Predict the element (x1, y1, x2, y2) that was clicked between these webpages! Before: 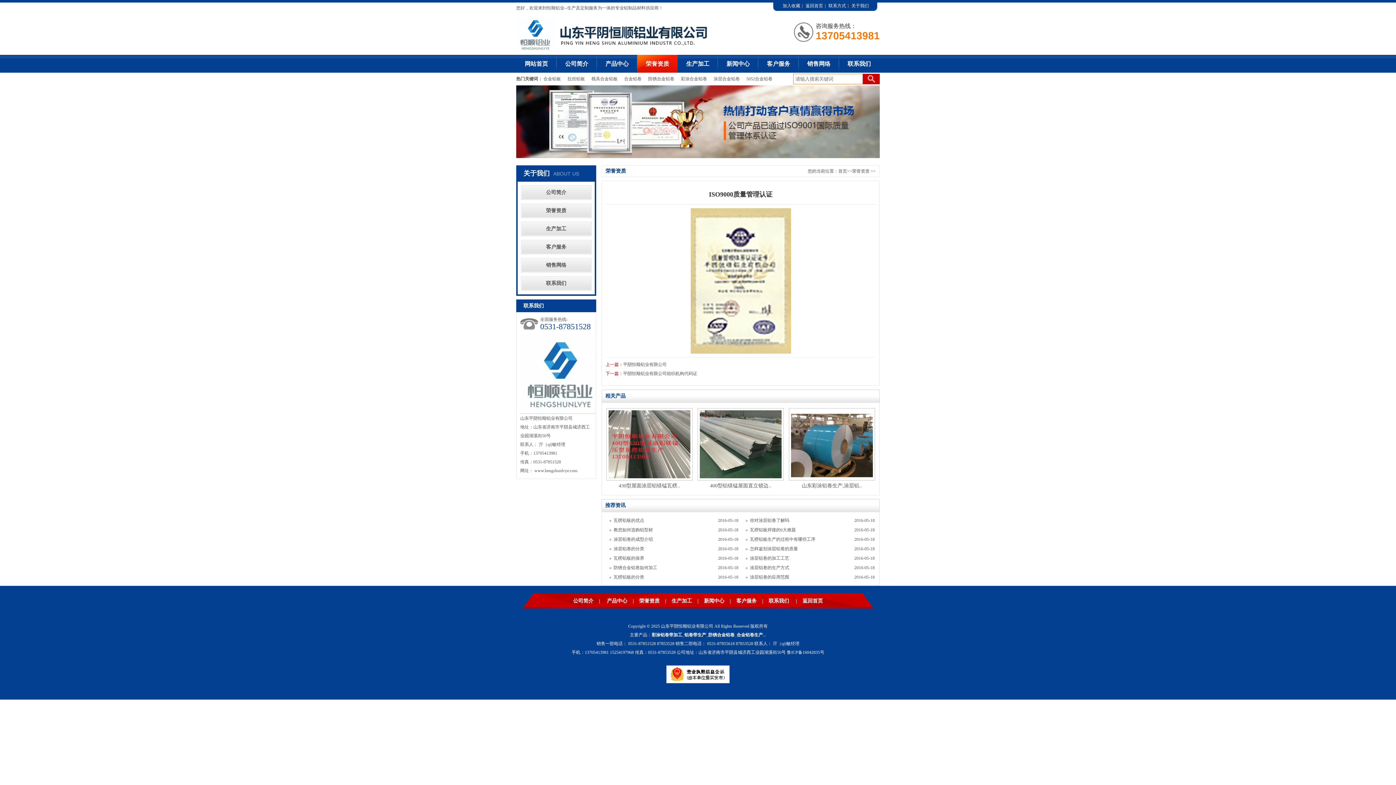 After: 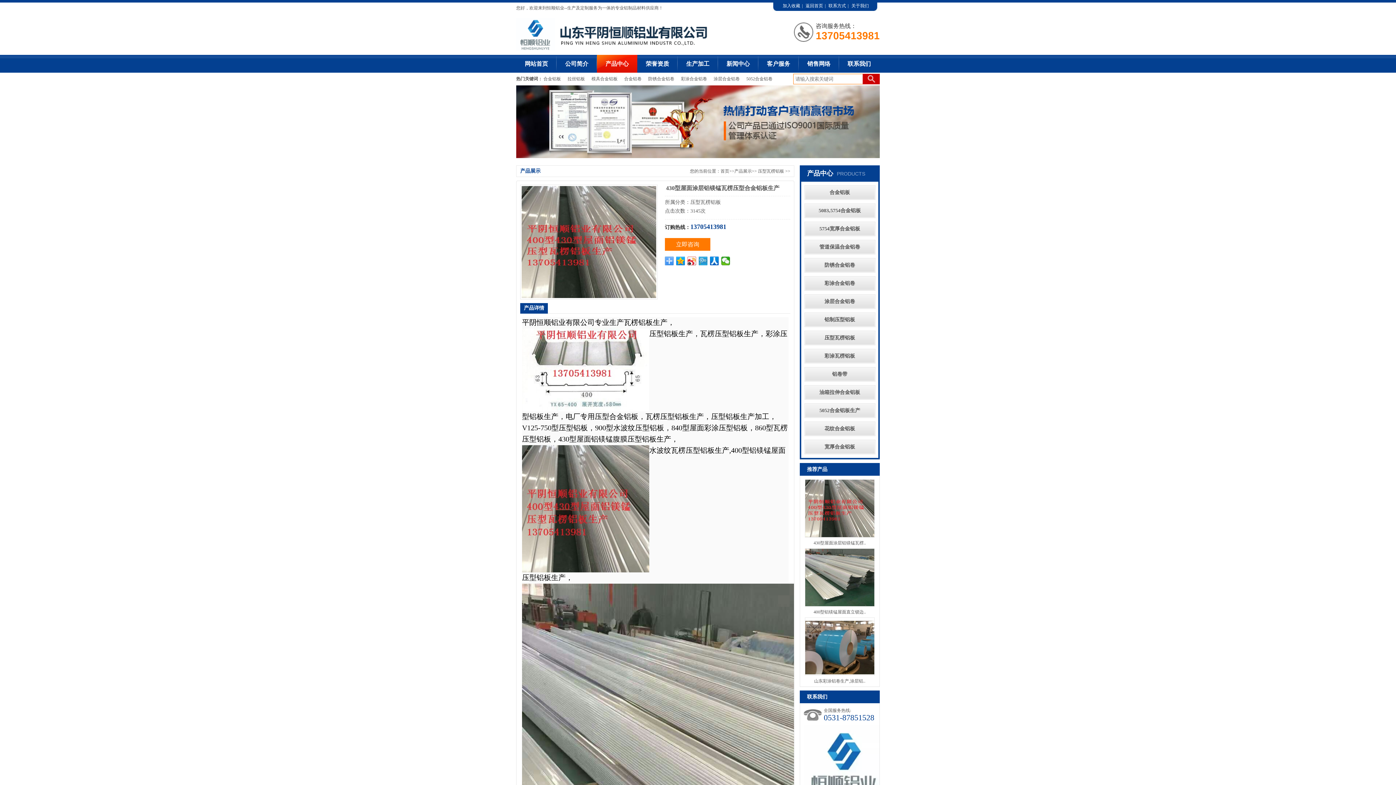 Action: bbox: (606, 410, 692, 488) label: 
430型屋面涂层铝镁锰瓦楞..